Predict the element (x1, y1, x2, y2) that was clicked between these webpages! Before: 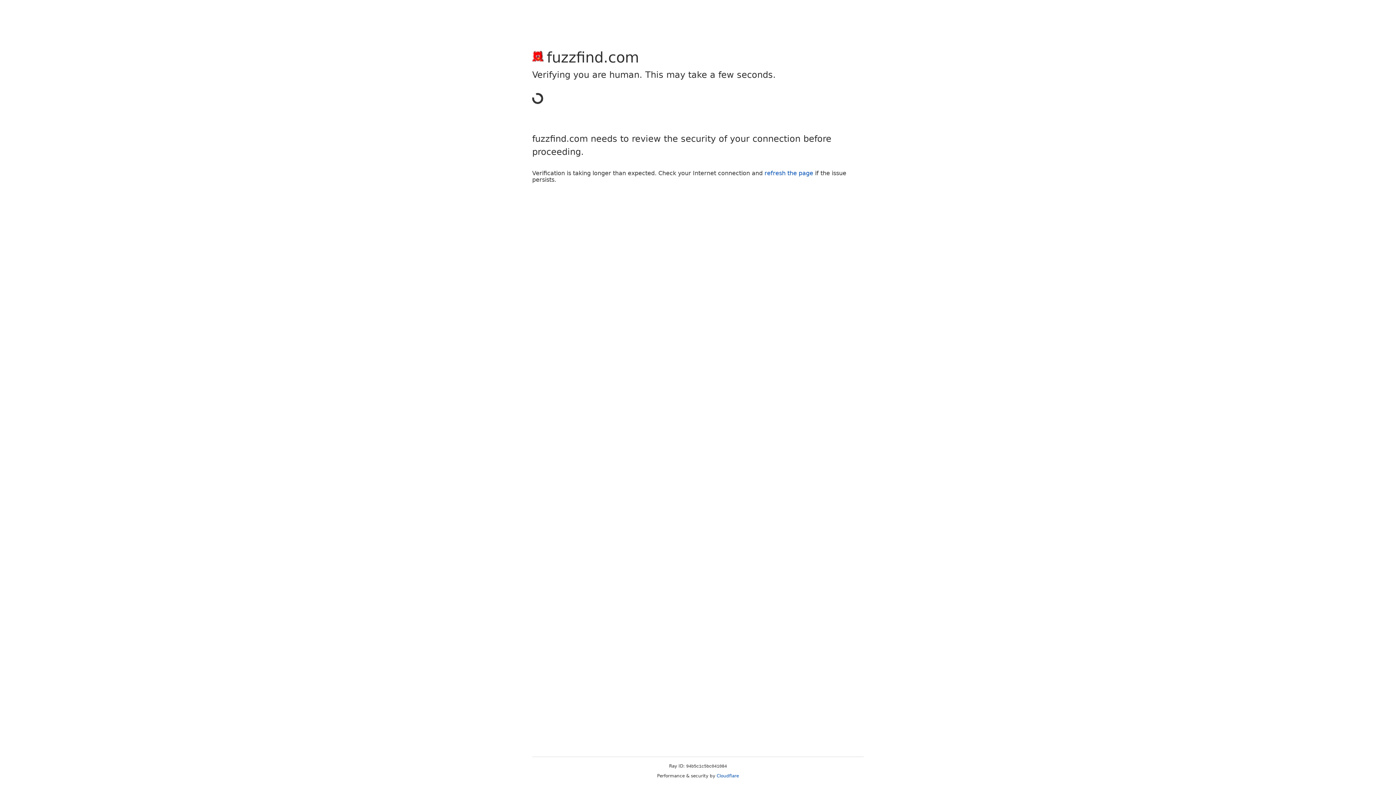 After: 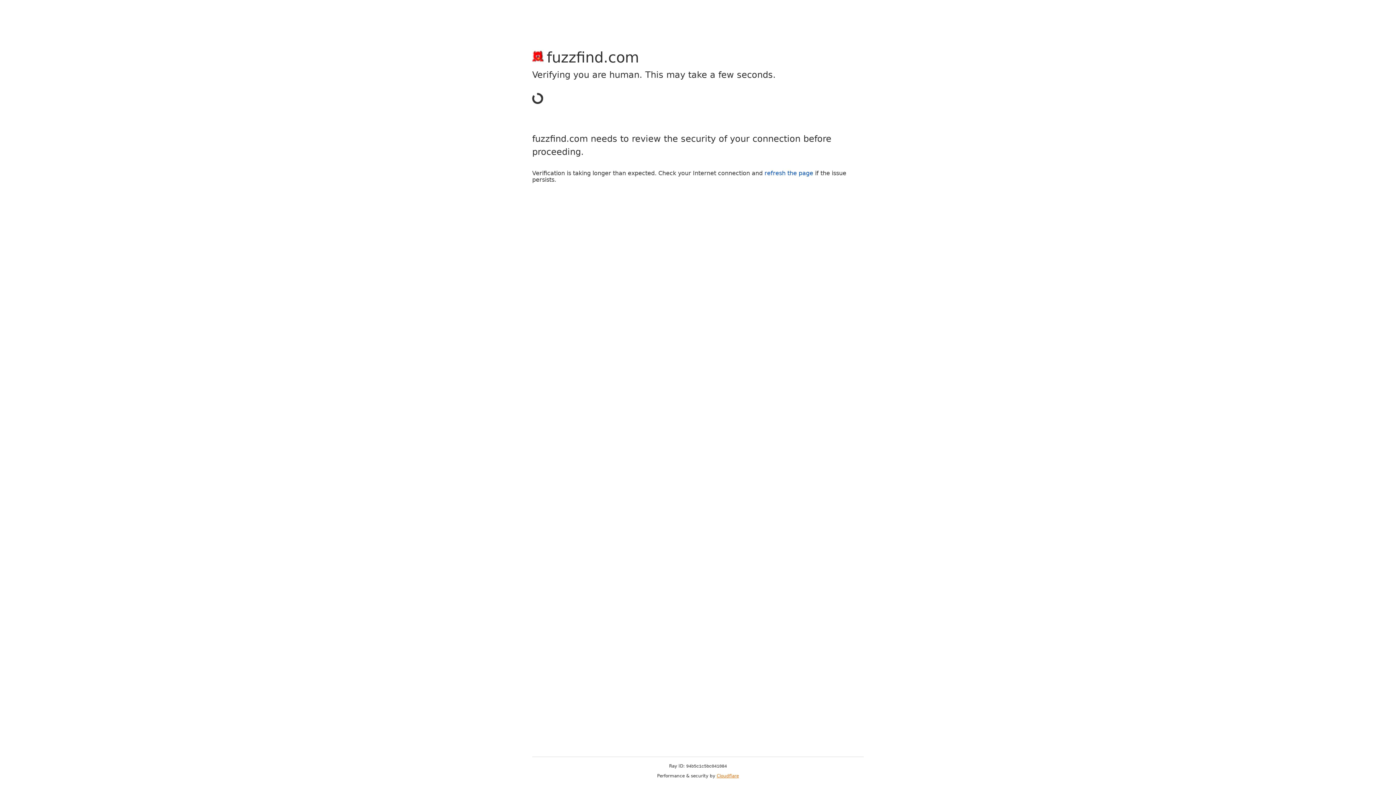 Action: bbox: (716, 773, 739, 778) label: Cloudflare